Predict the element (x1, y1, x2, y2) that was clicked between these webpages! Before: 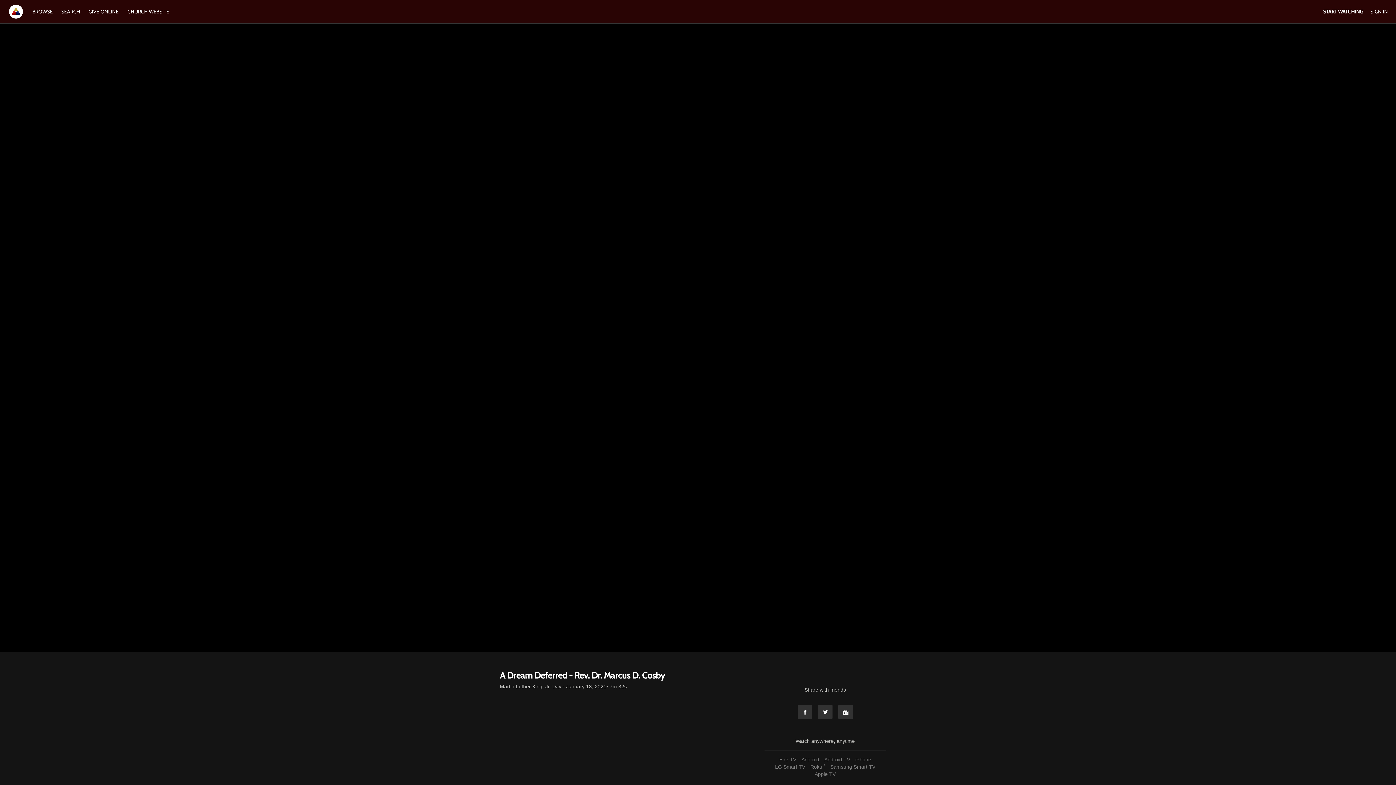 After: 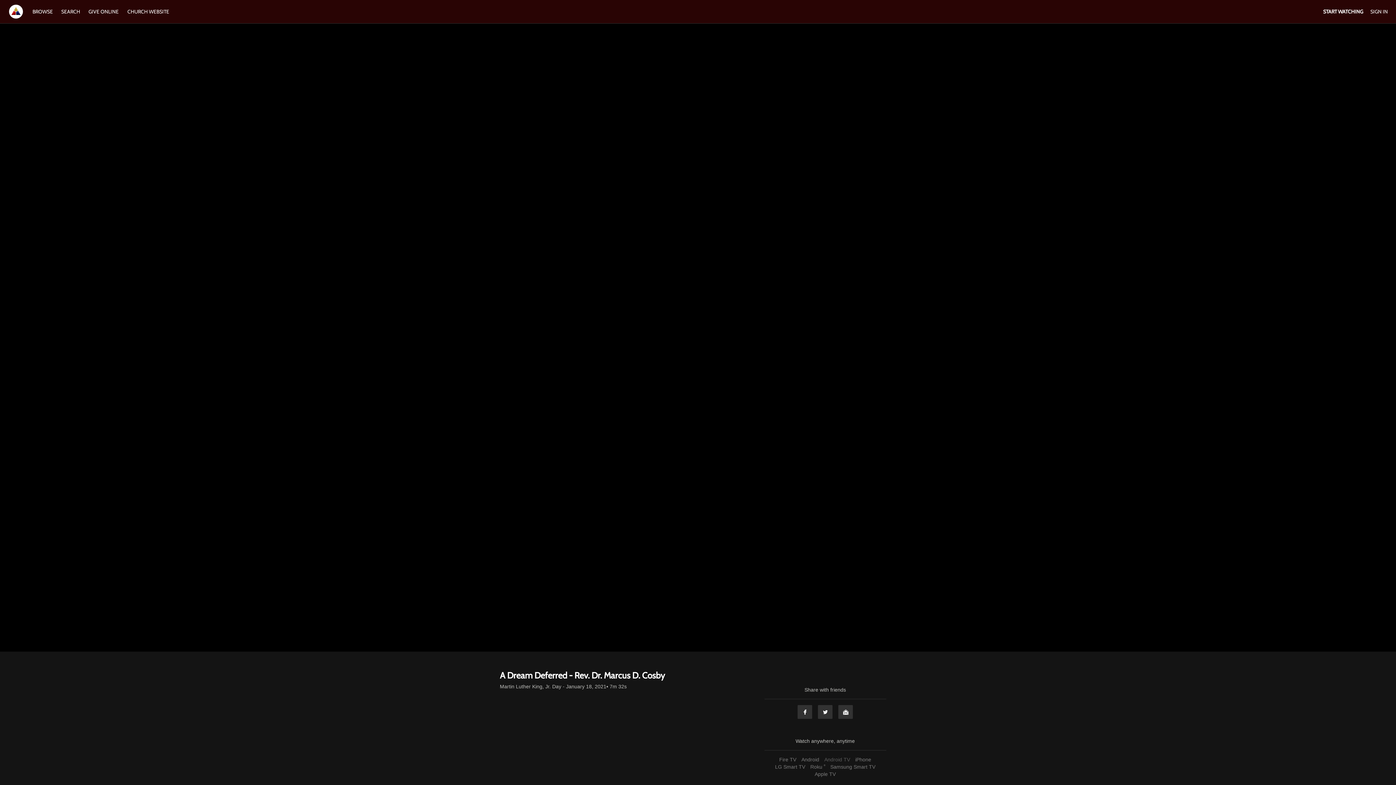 Action: label: Android TV bbox: (822, 757, 852, 762)